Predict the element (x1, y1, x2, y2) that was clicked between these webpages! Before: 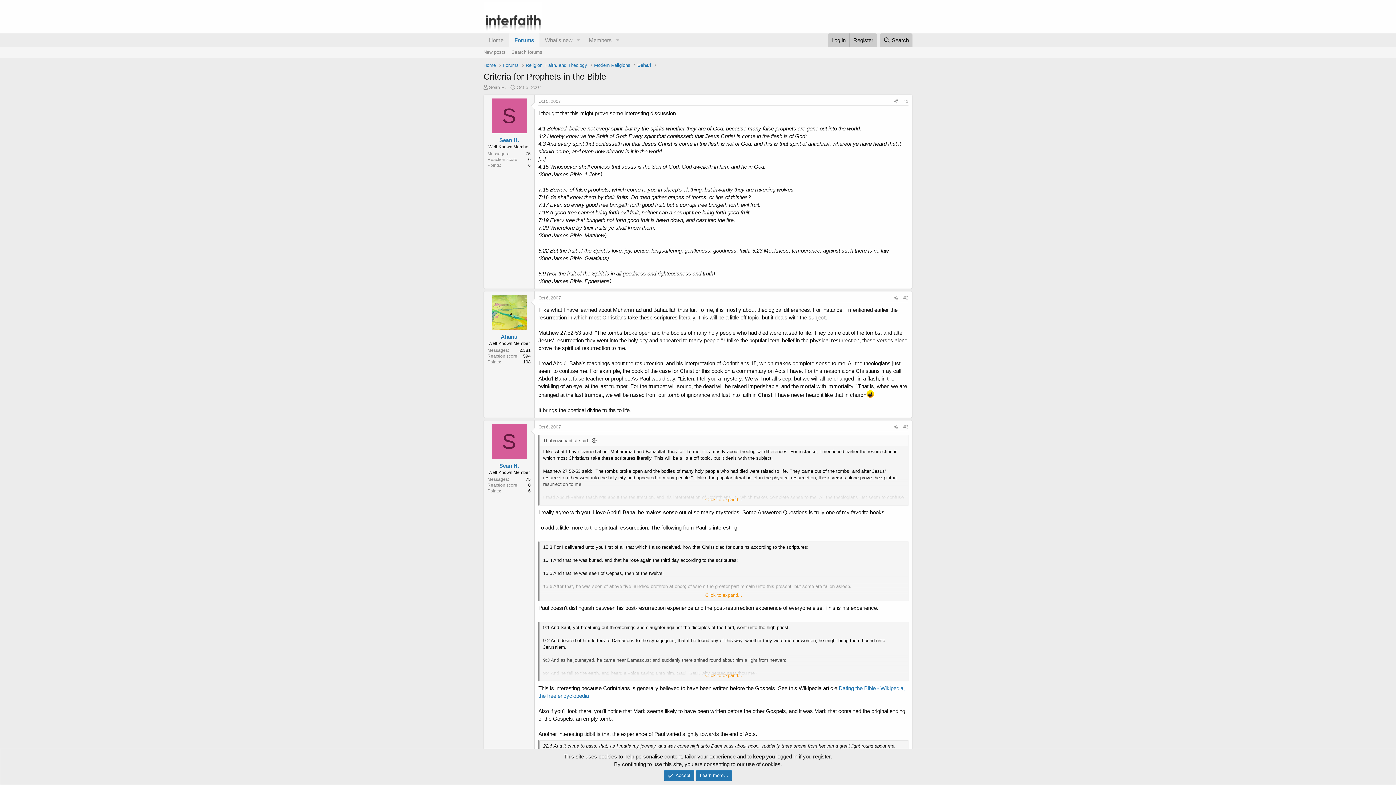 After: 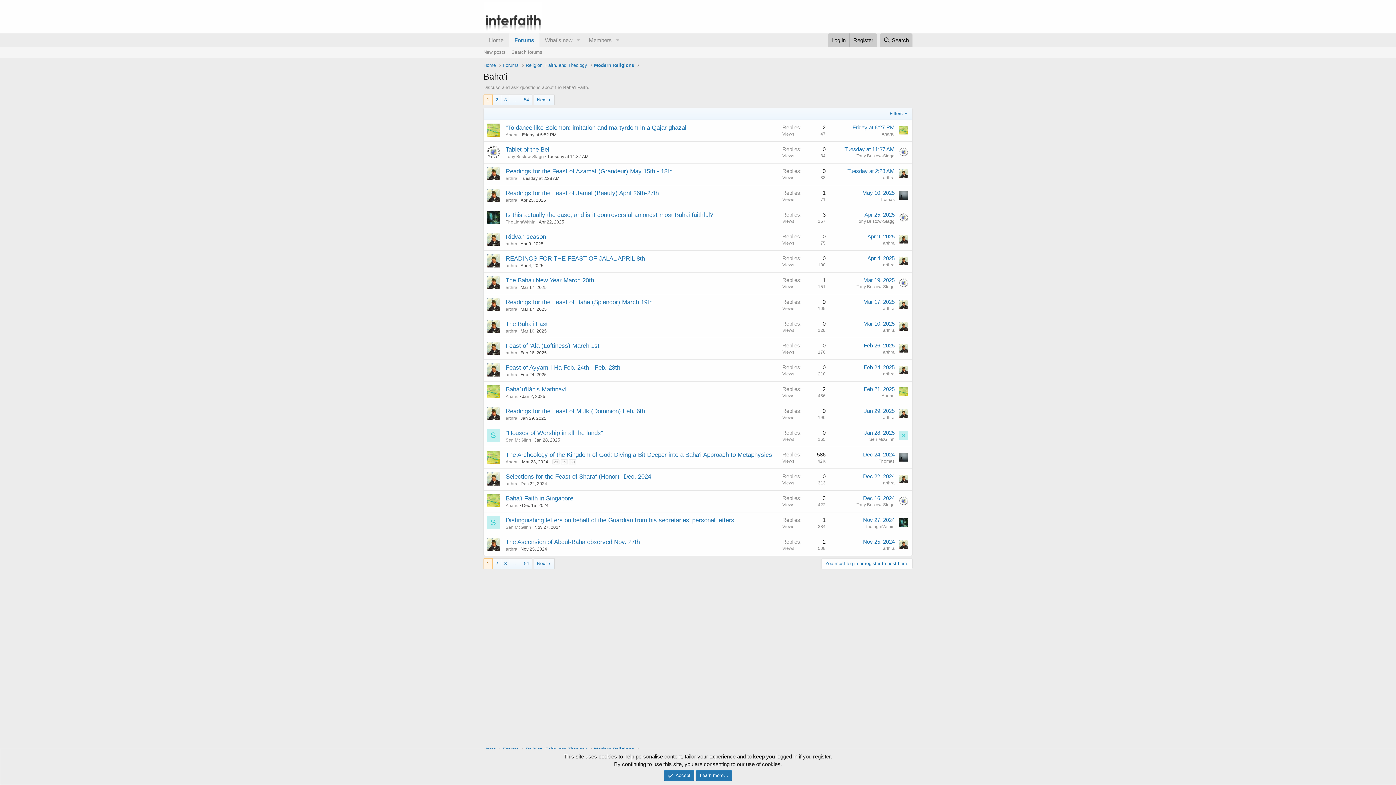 Action: label: Baha'i bbox: (637, 61, 651, 68)